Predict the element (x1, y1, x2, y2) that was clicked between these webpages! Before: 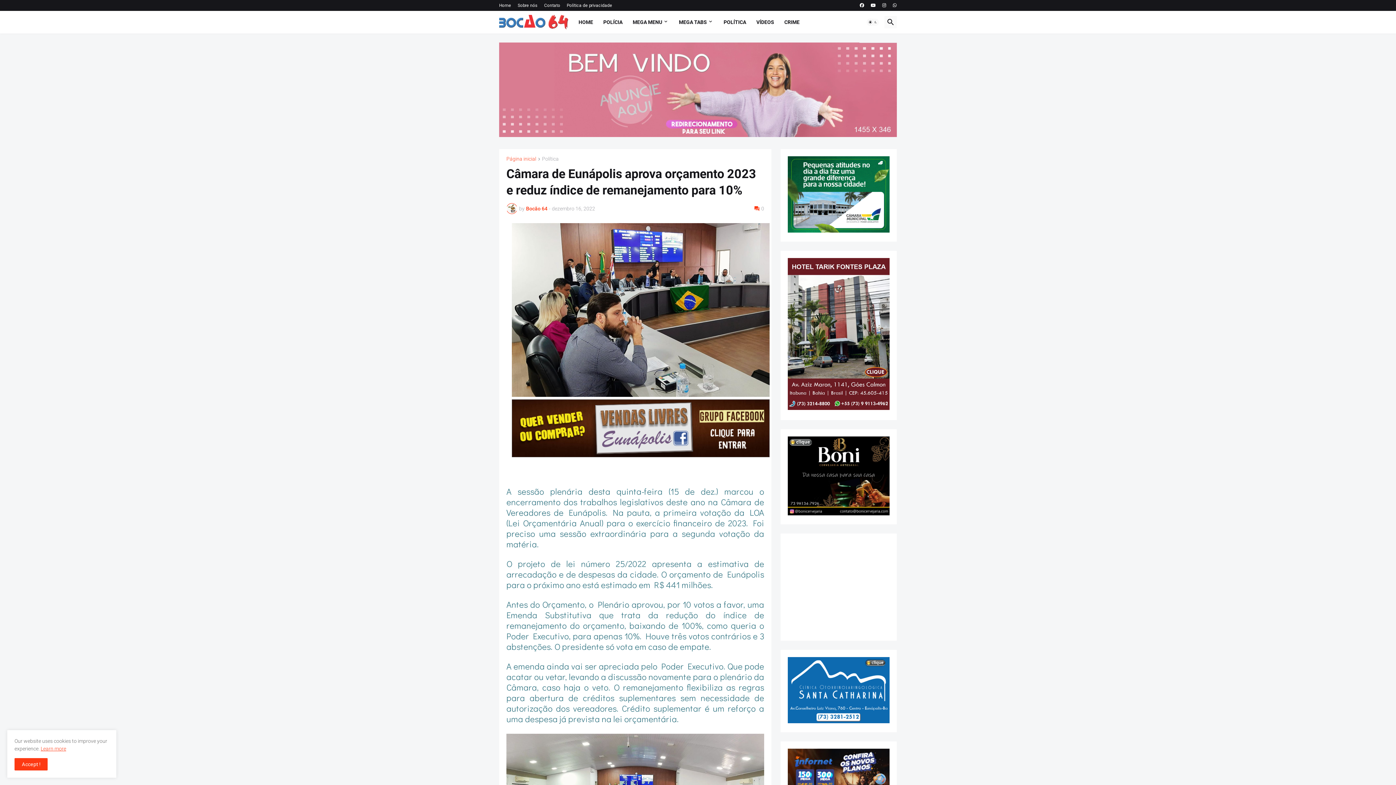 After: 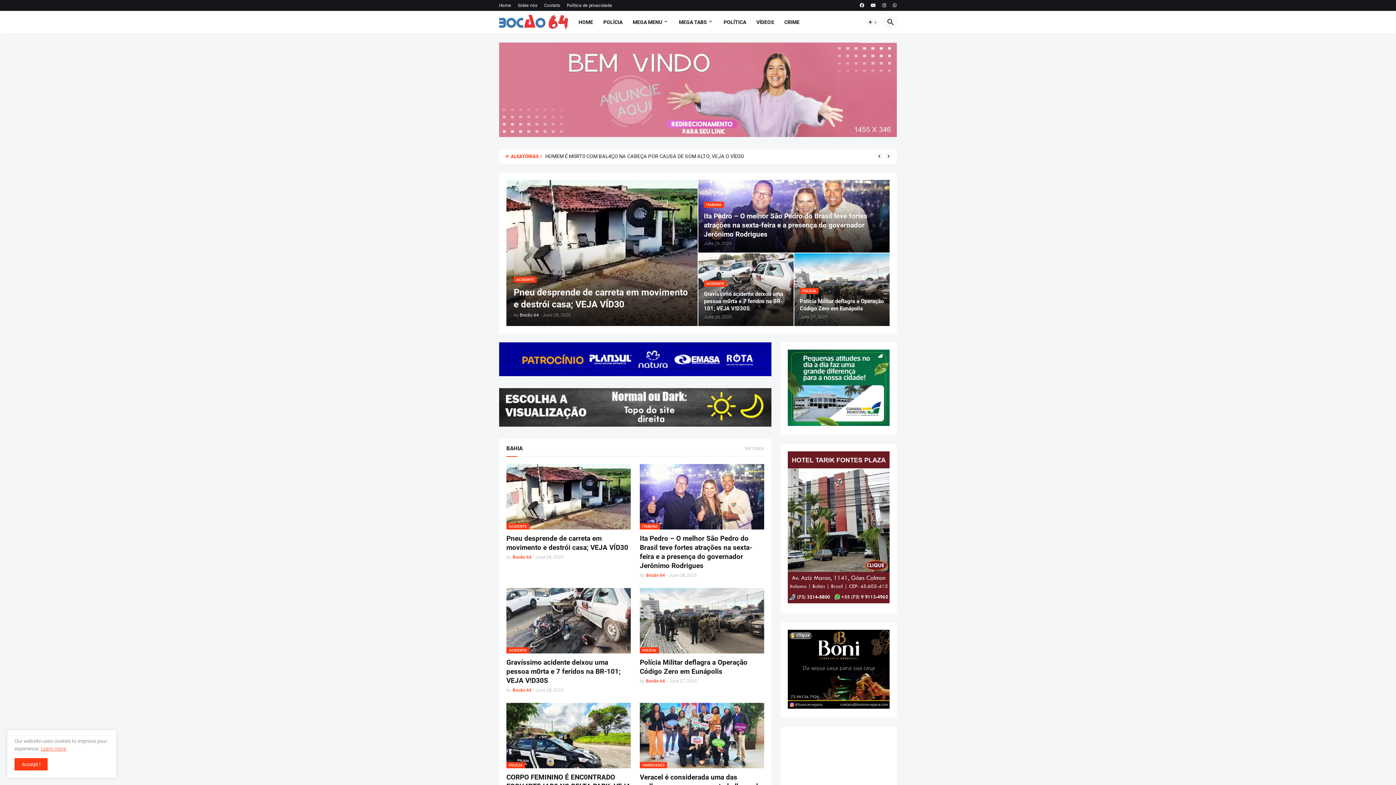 Action: label: Página inicial bbox: (506, 156, 536, 162)